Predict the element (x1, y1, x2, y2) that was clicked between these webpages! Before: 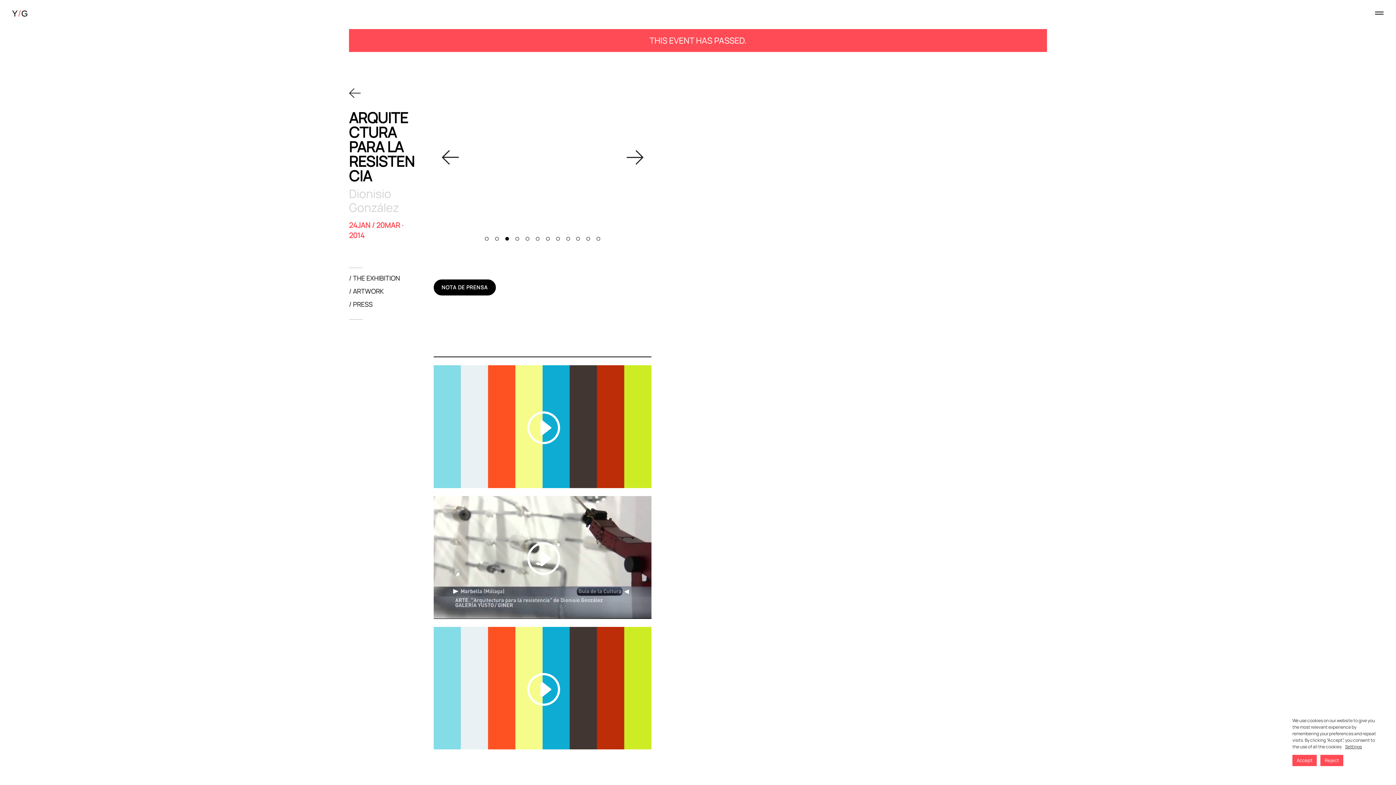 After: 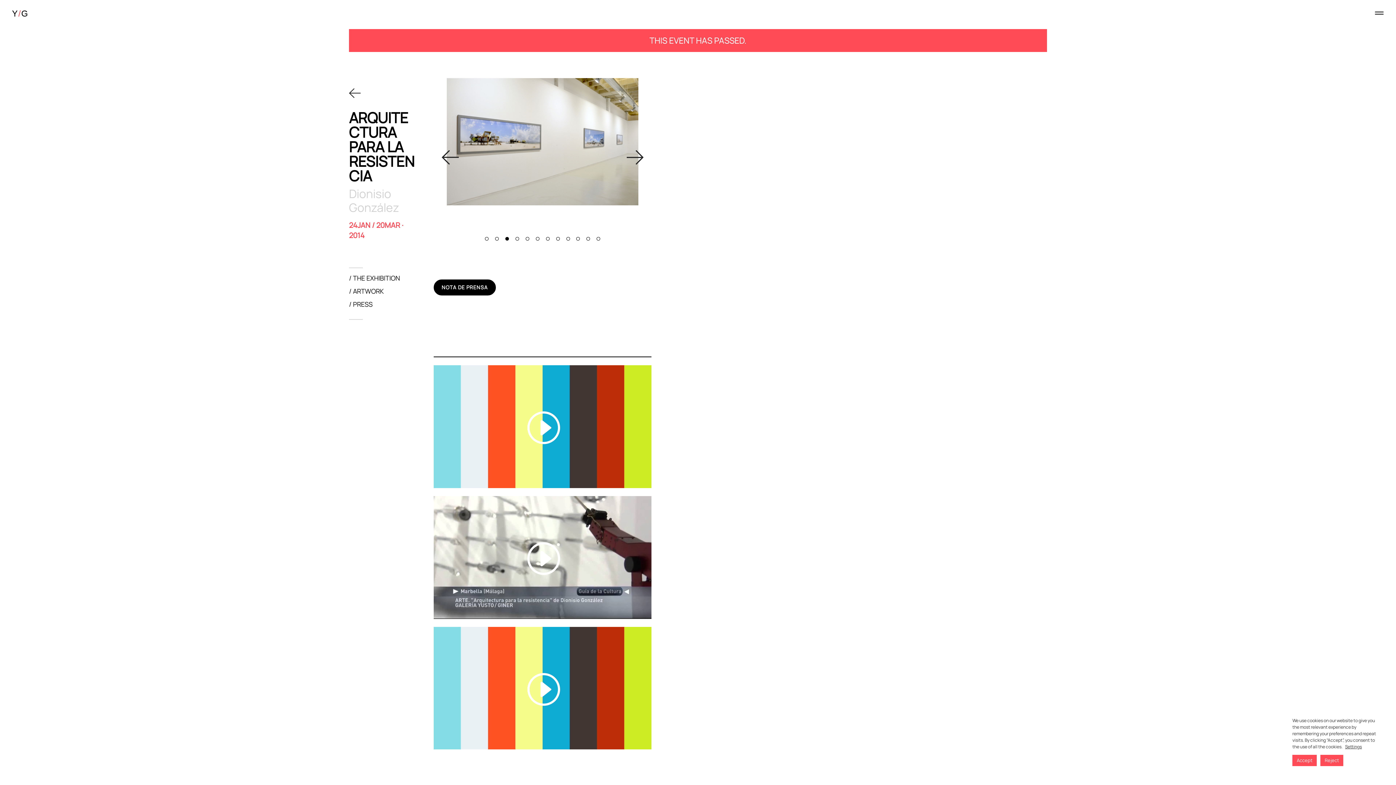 Action: bbox: (441, 148, 458, 165)